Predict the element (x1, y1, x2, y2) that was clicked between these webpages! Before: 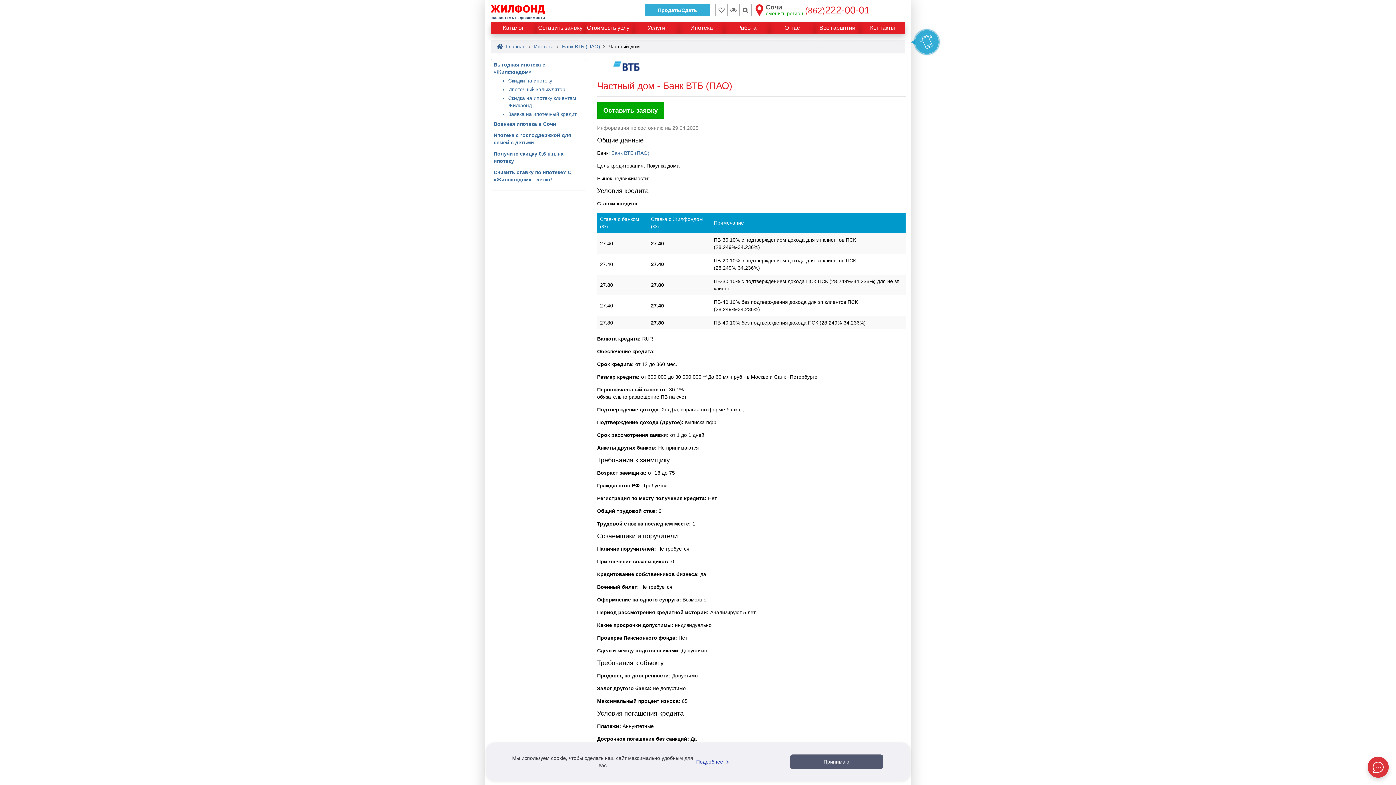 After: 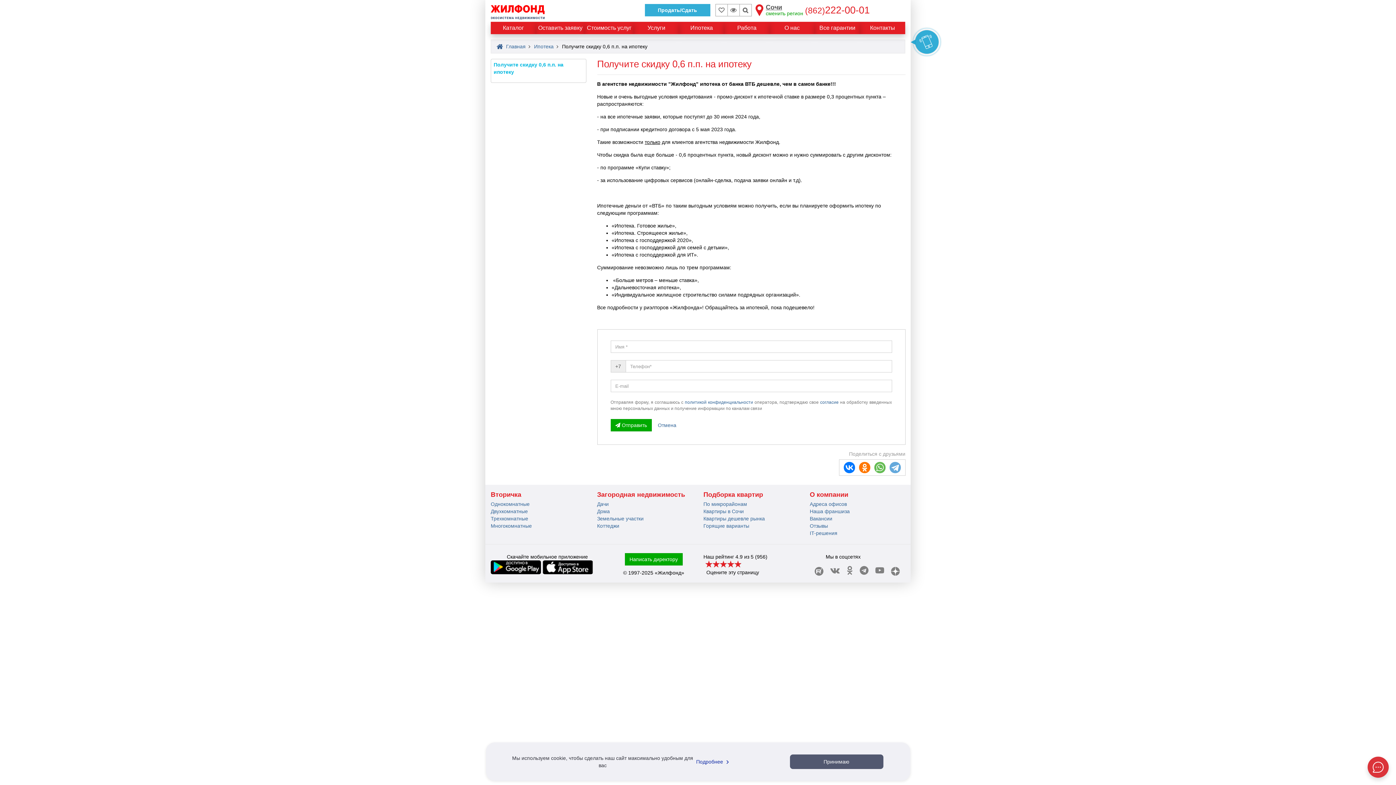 Action: label: Получите скидку 0,6 п.п. на ипотеку bbox: (493, 150, 583, 164)